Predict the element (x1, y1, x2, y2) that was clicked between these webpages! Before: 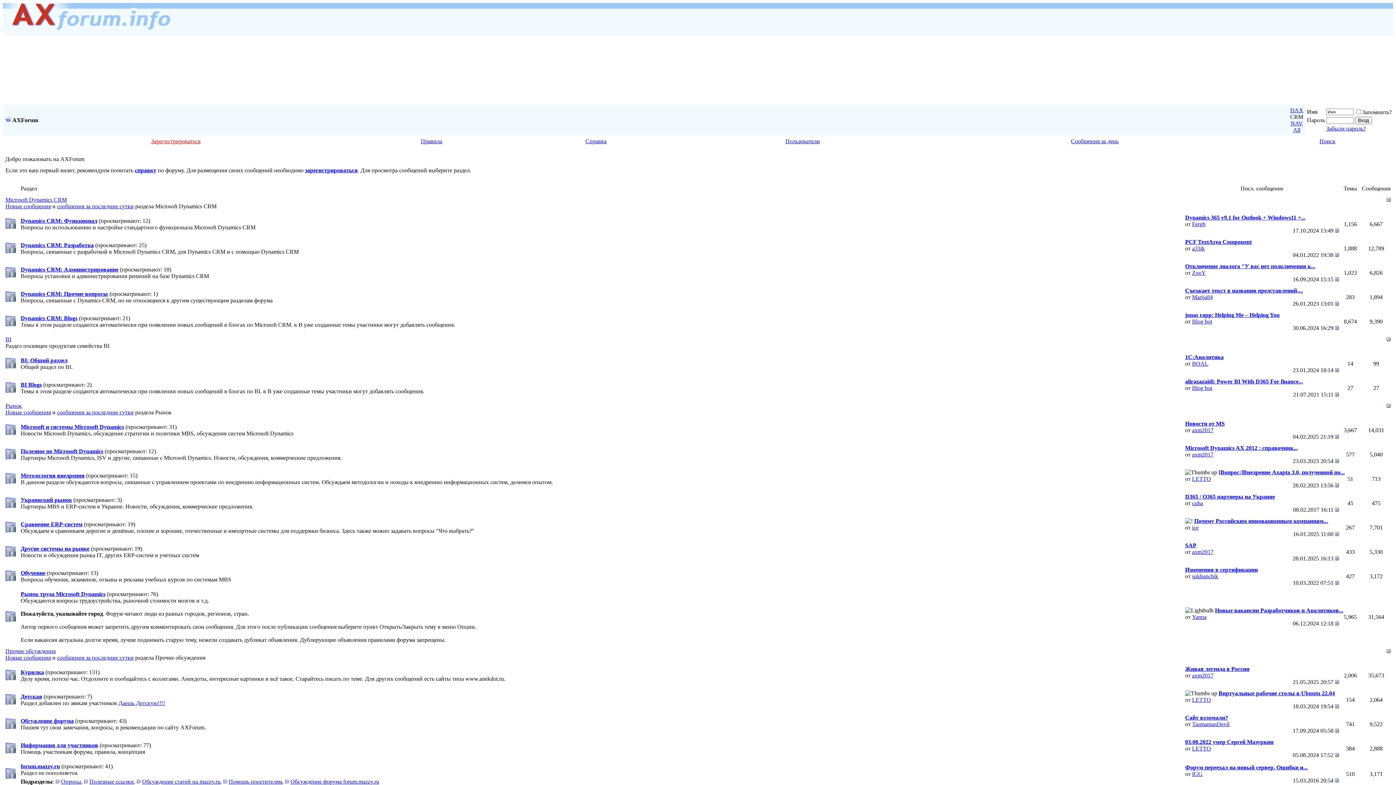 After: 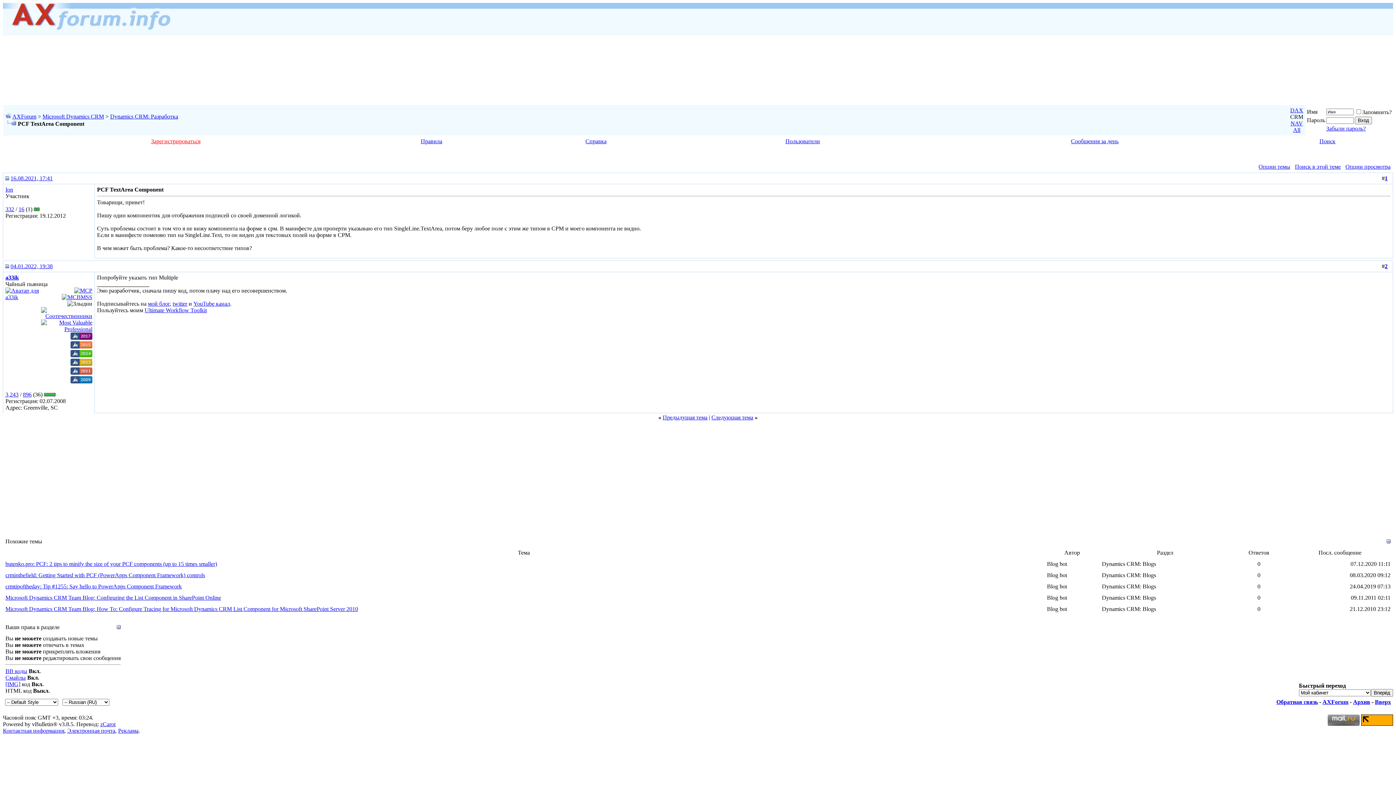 Action: bbox: (1335, 252, 1339, 258)